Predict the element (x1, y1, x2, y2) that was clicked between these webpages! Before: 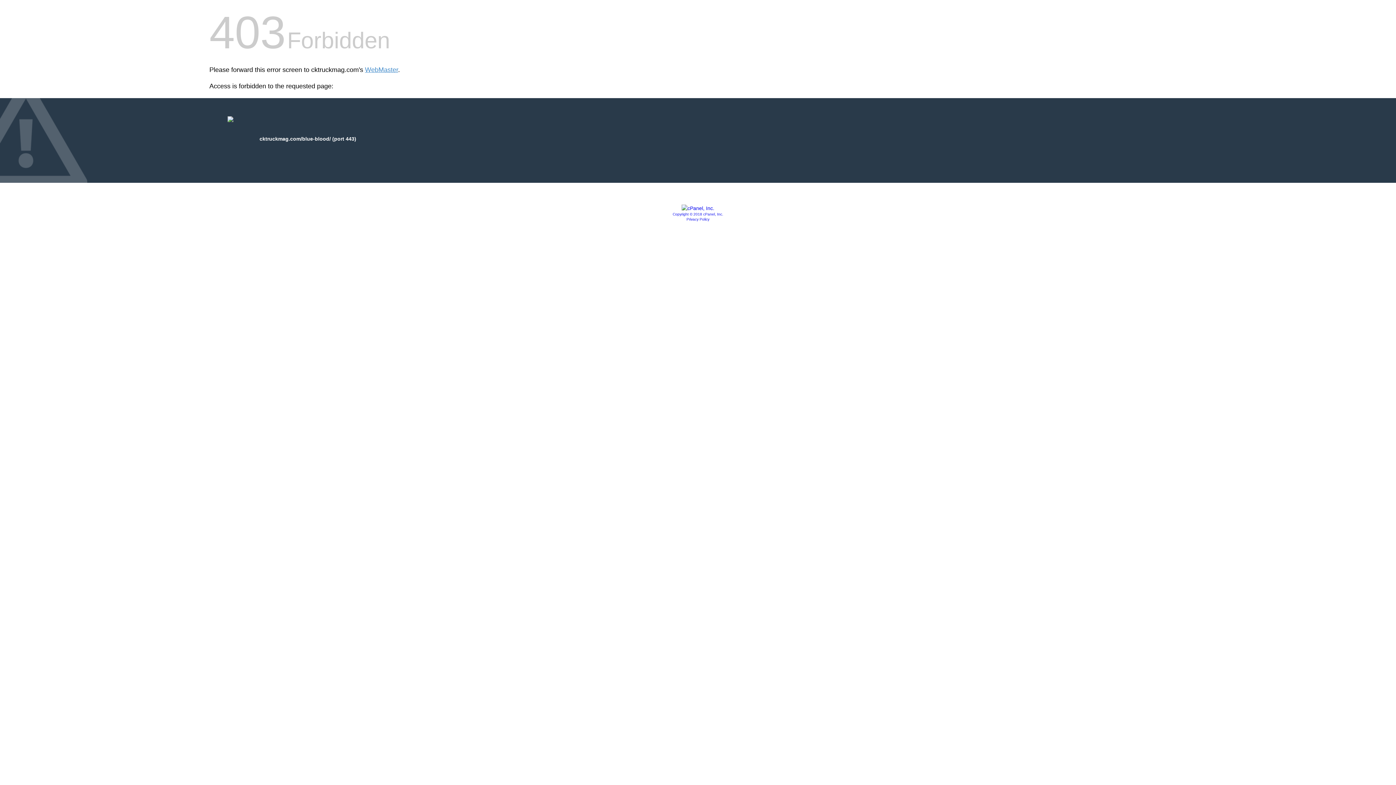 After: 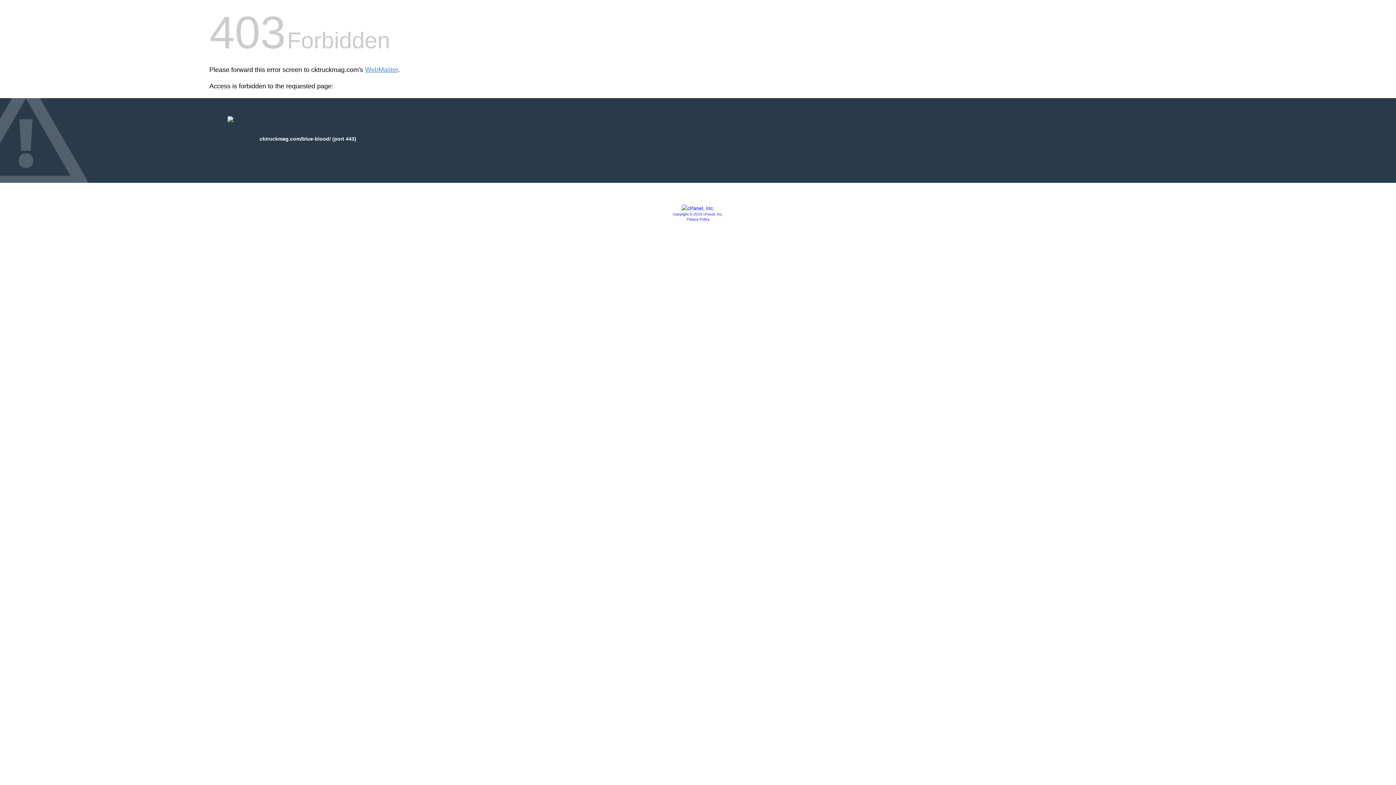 Action: label: Copyright © 2018 cPanel, Inc. bbox: (672, 212, 723, 216)